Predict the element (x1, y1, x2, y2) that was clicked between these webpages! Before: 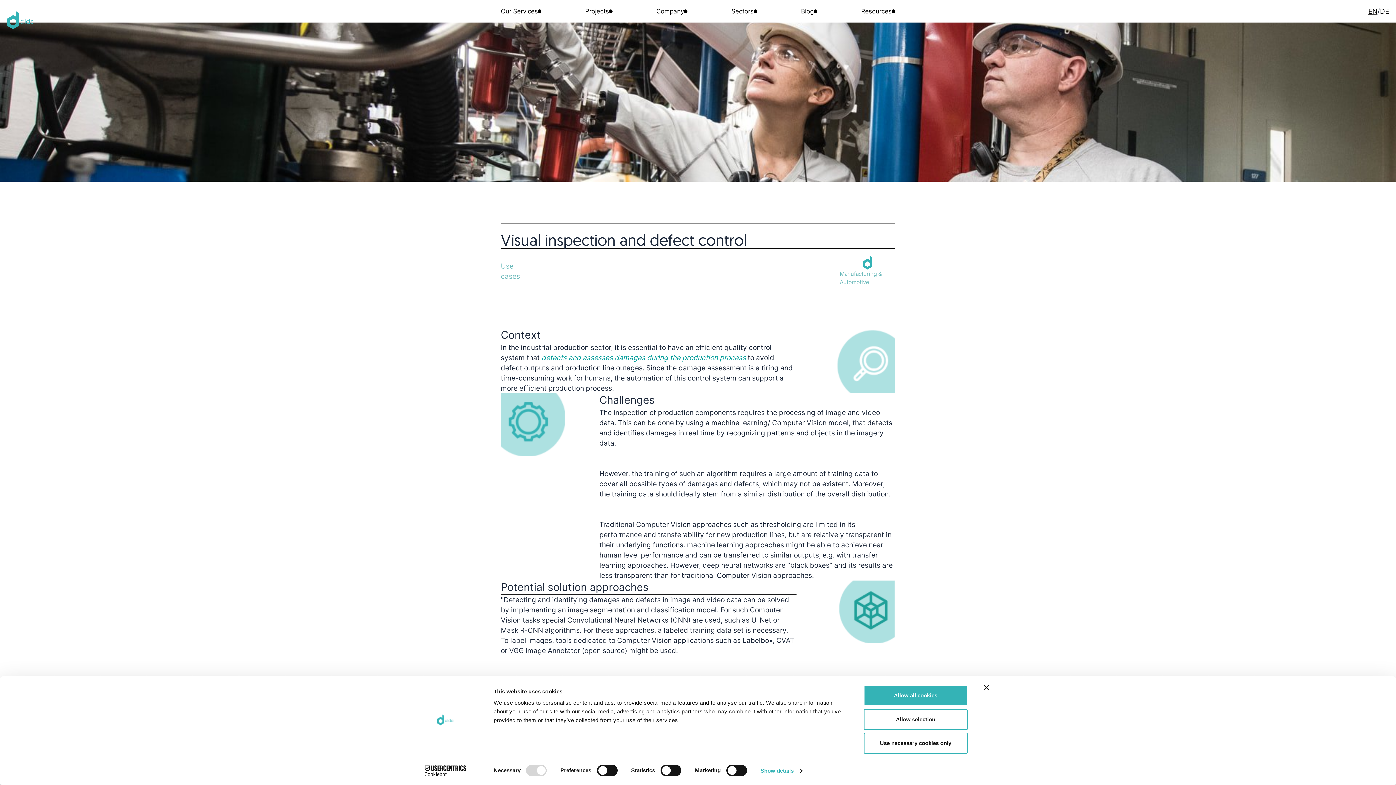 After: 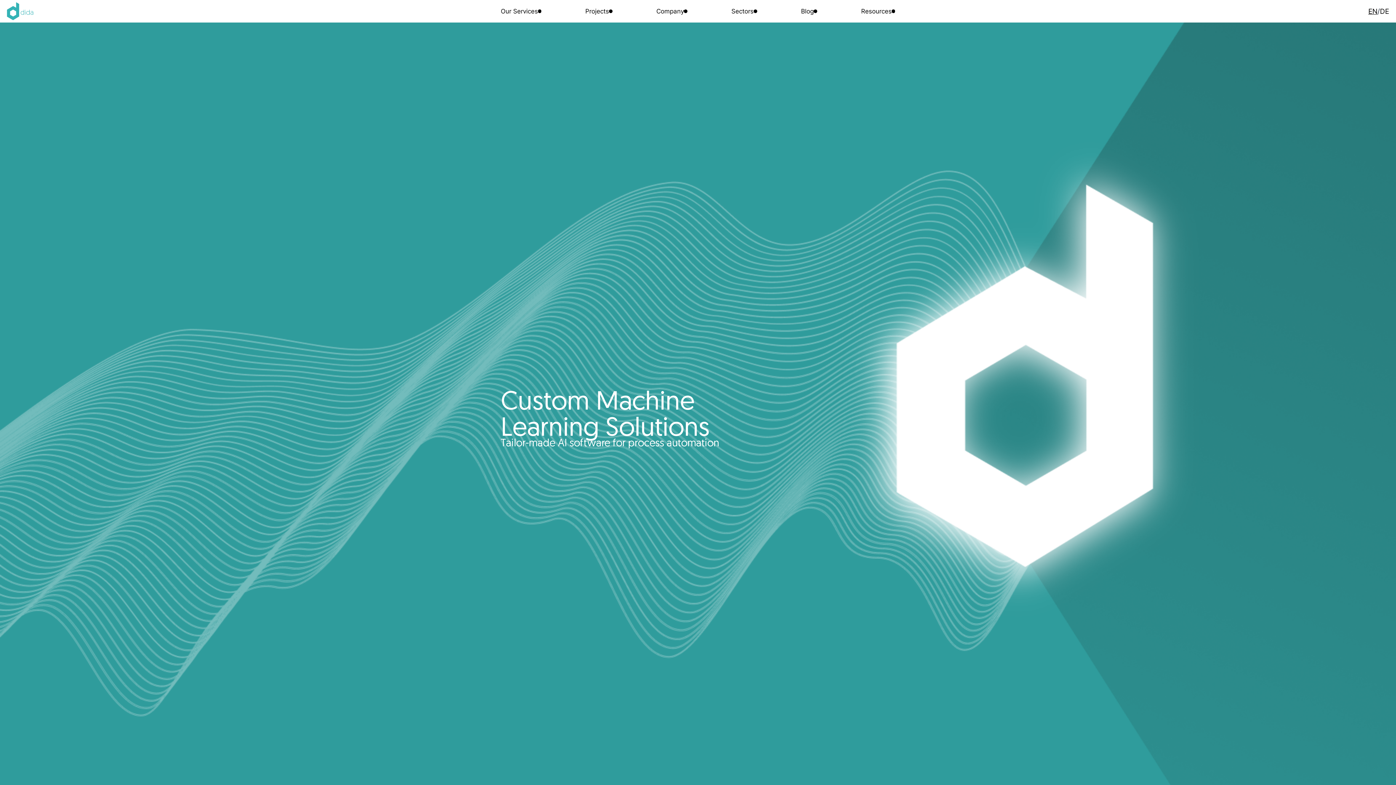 Action: bbox: (6, 11, 33, 29) label: Logo dida.do